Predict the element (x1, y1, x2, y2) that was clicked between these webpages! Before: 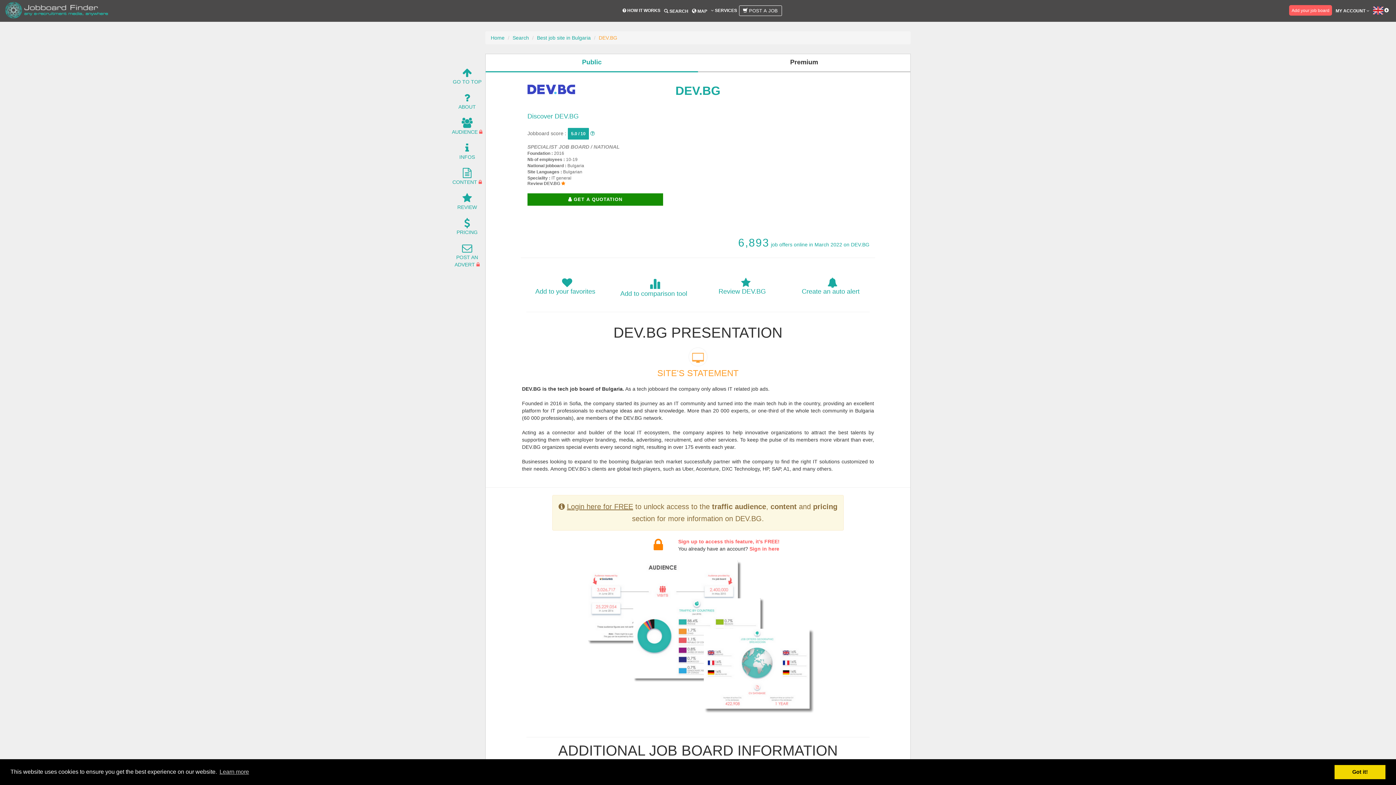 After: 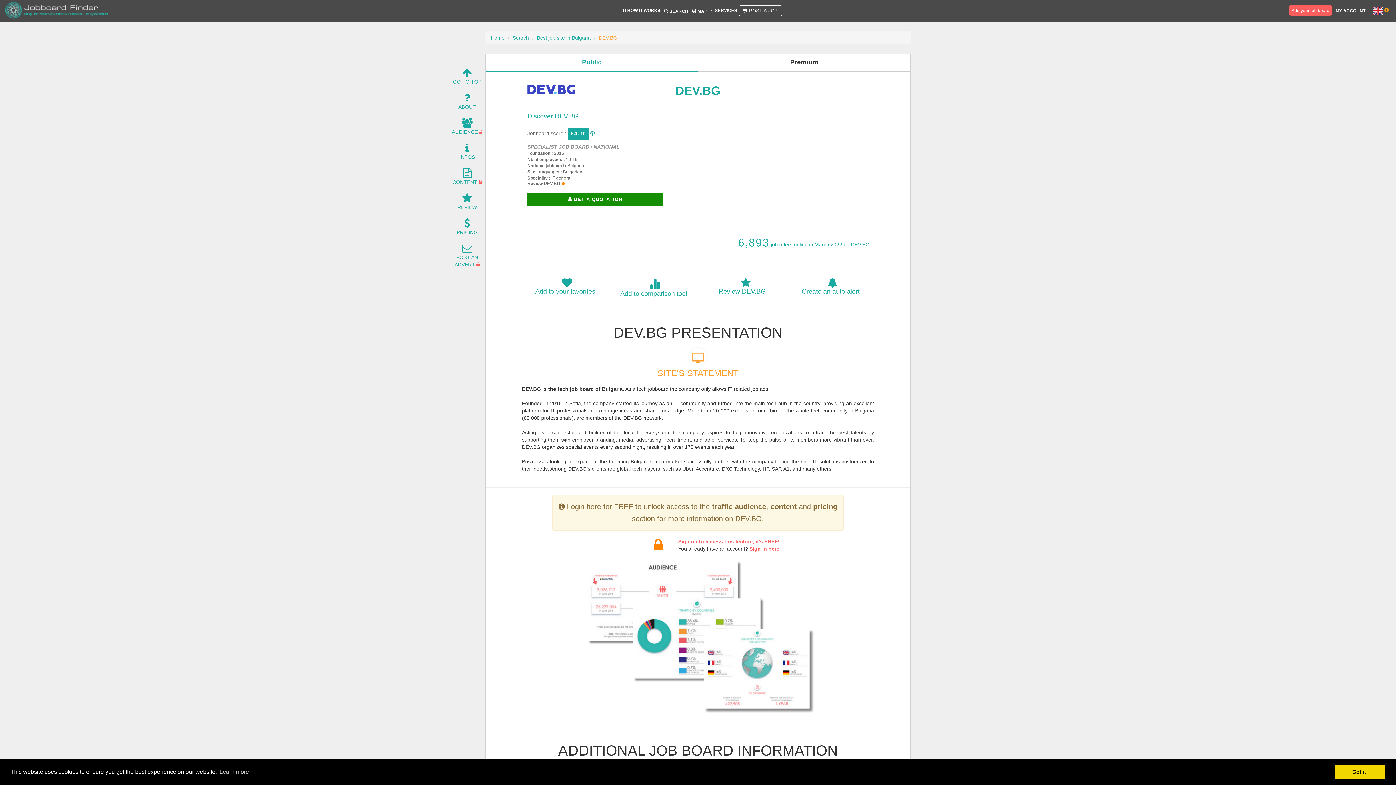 Action: bbox: (1371, 5, 1390, 16) label:  